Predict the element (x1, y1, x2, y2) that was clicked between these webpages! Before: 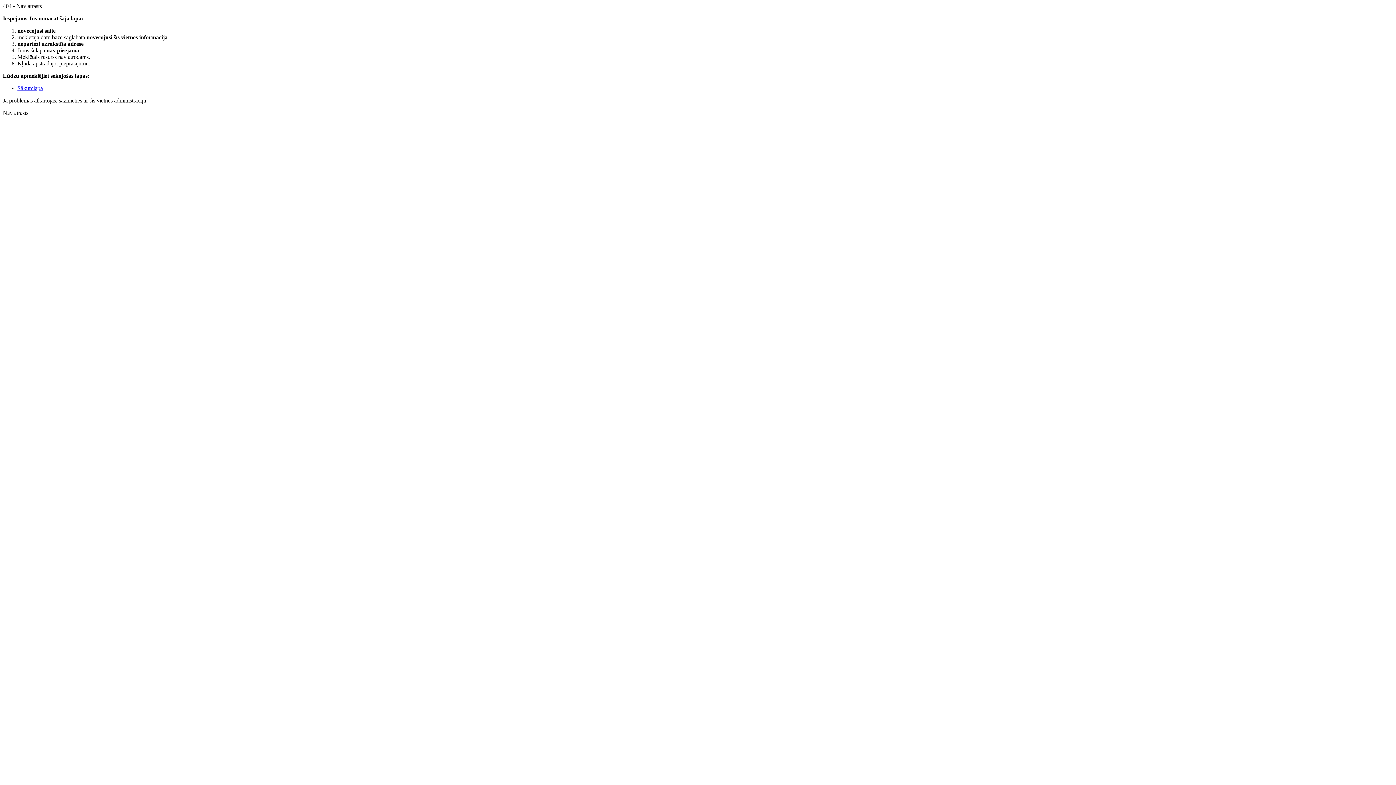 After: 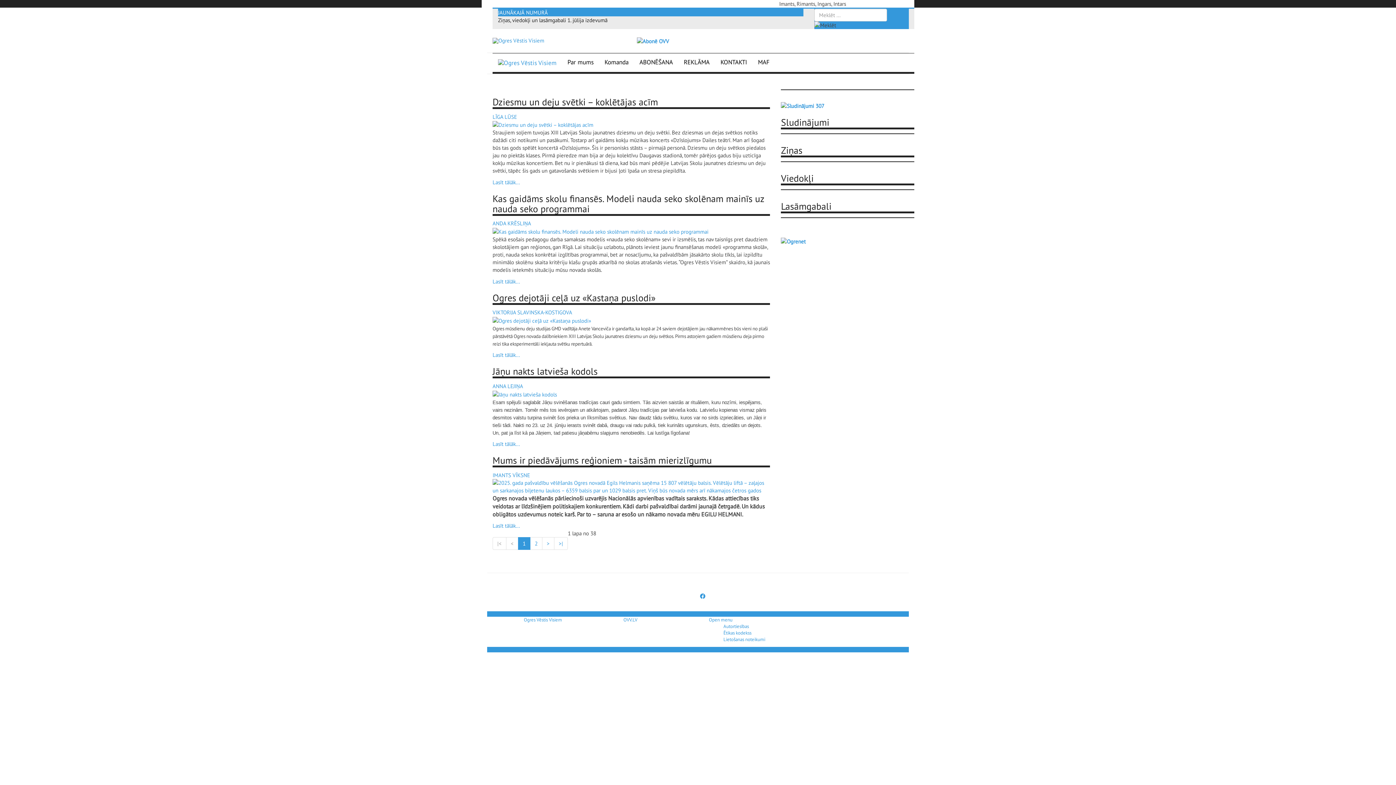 Action: bbox: (17, 85, 42, 91) label: Sākumlapa